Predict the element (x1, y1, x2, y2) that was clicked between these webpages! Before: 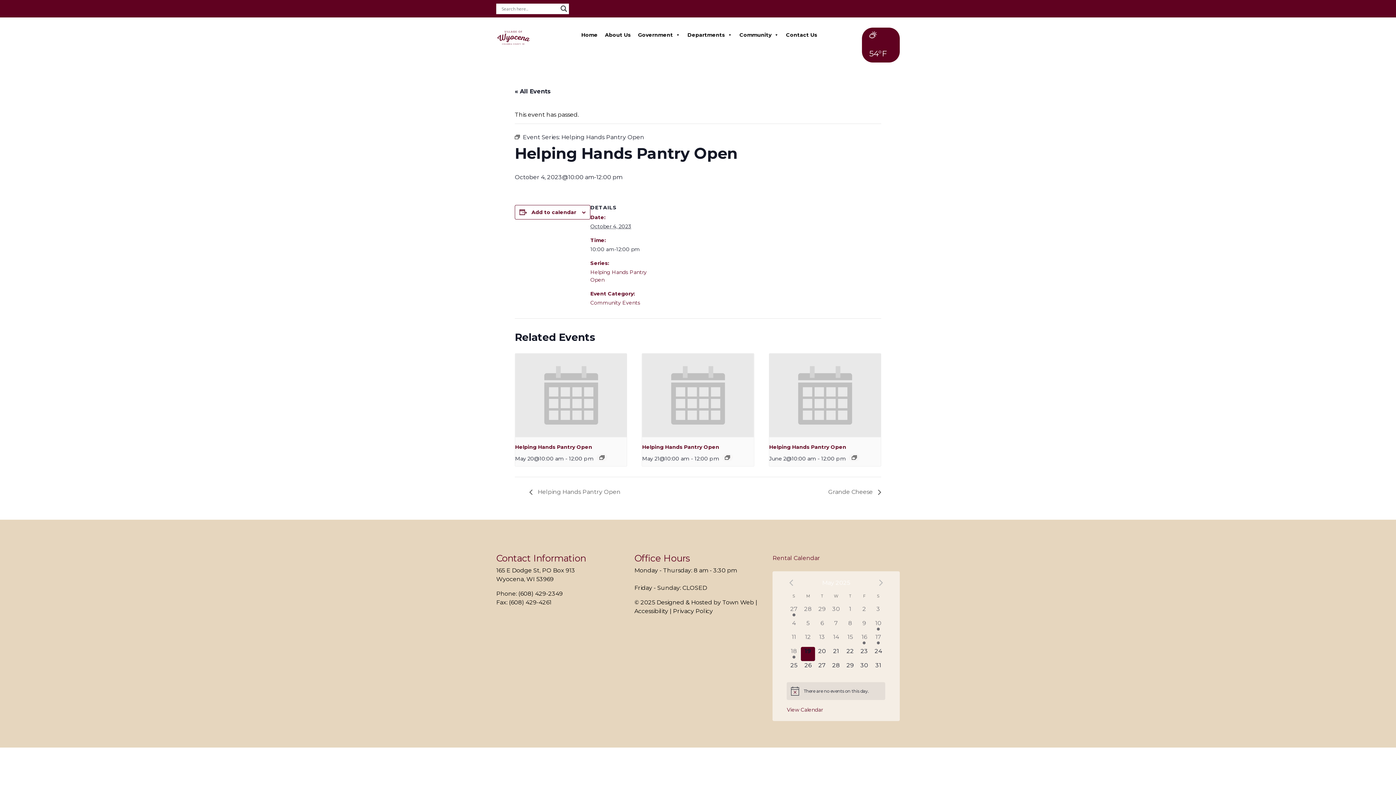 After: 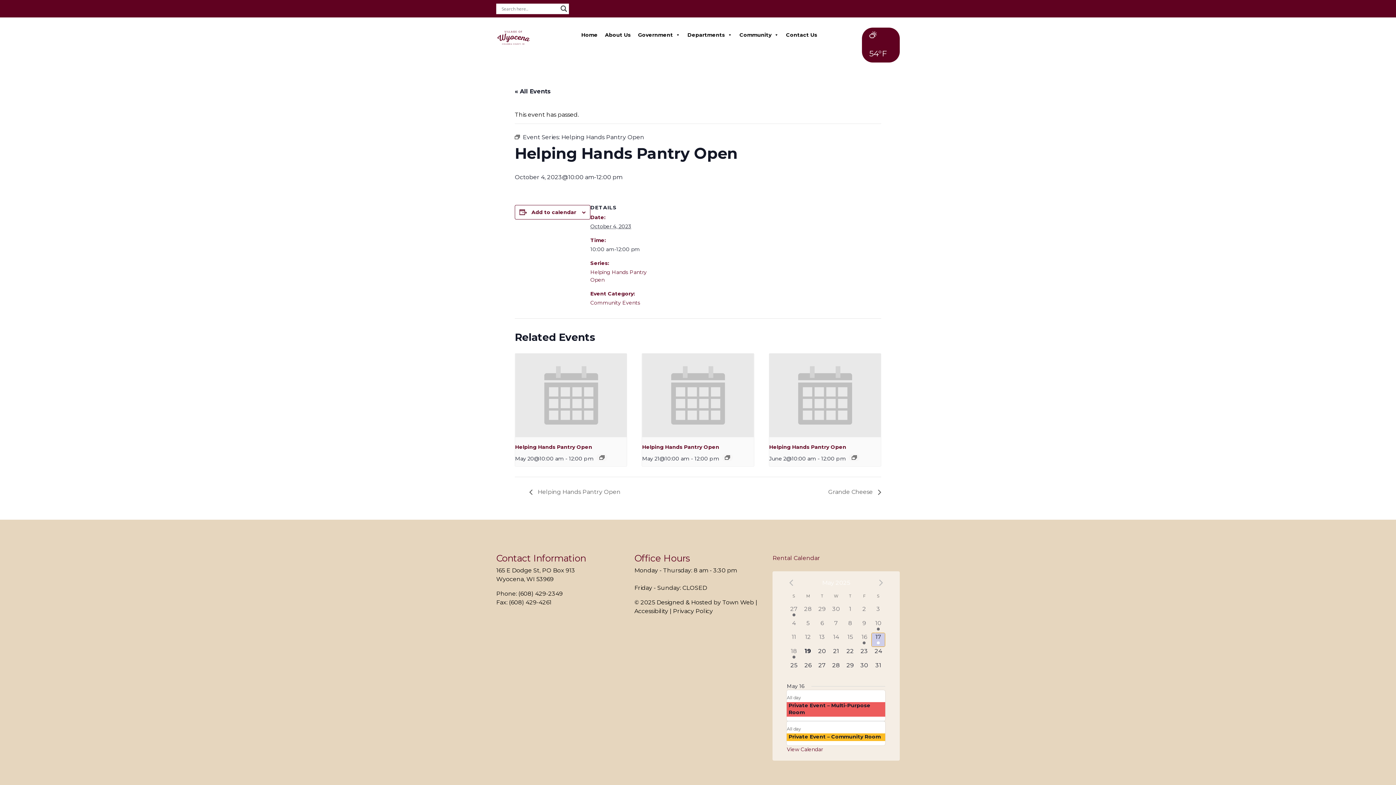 Action: label: 2 events,
17 bbox: (871, 633, 885, 647)